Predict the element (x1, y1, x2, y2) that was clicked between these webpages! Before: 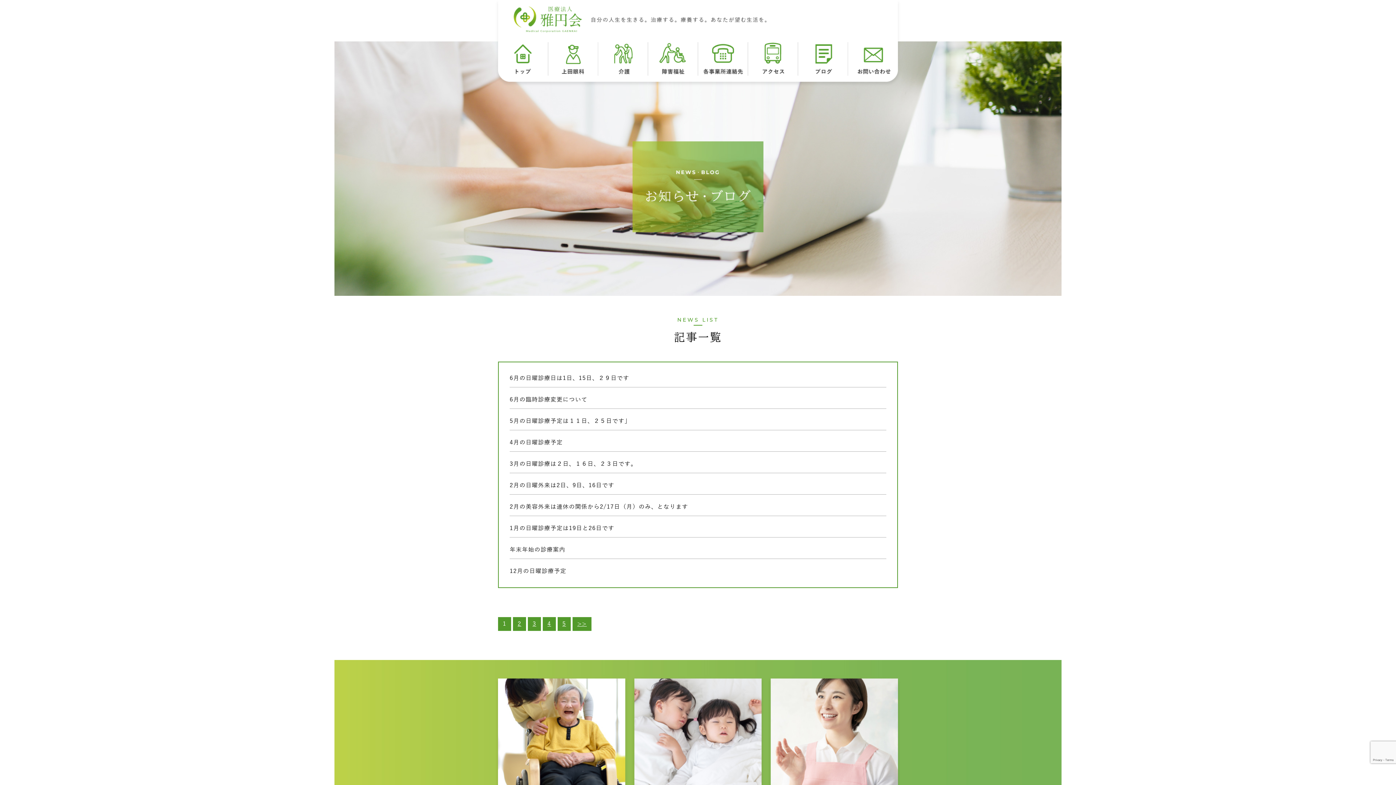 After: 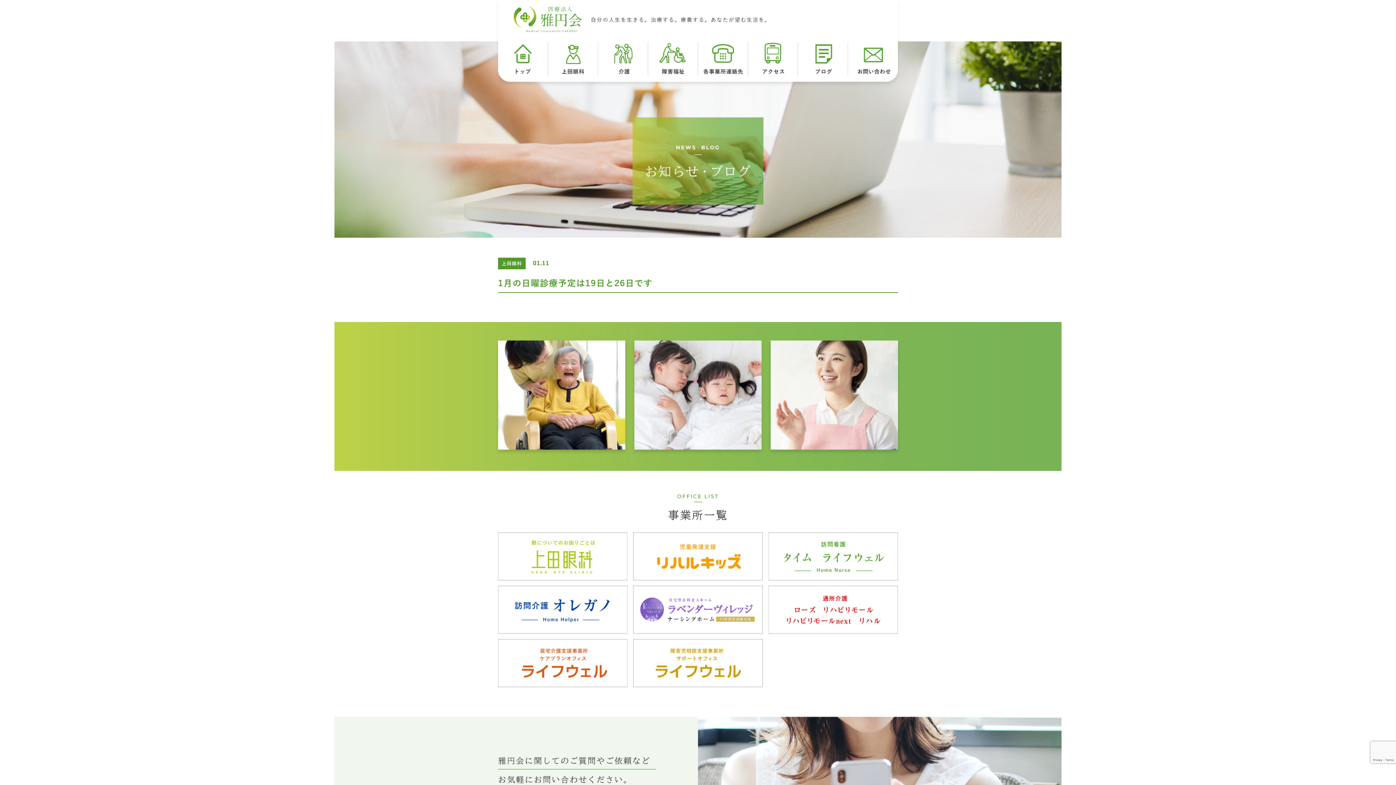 Action: bbox: (509, 525, 614, 532) label: 1月の日曜診療予定は19日と26日です